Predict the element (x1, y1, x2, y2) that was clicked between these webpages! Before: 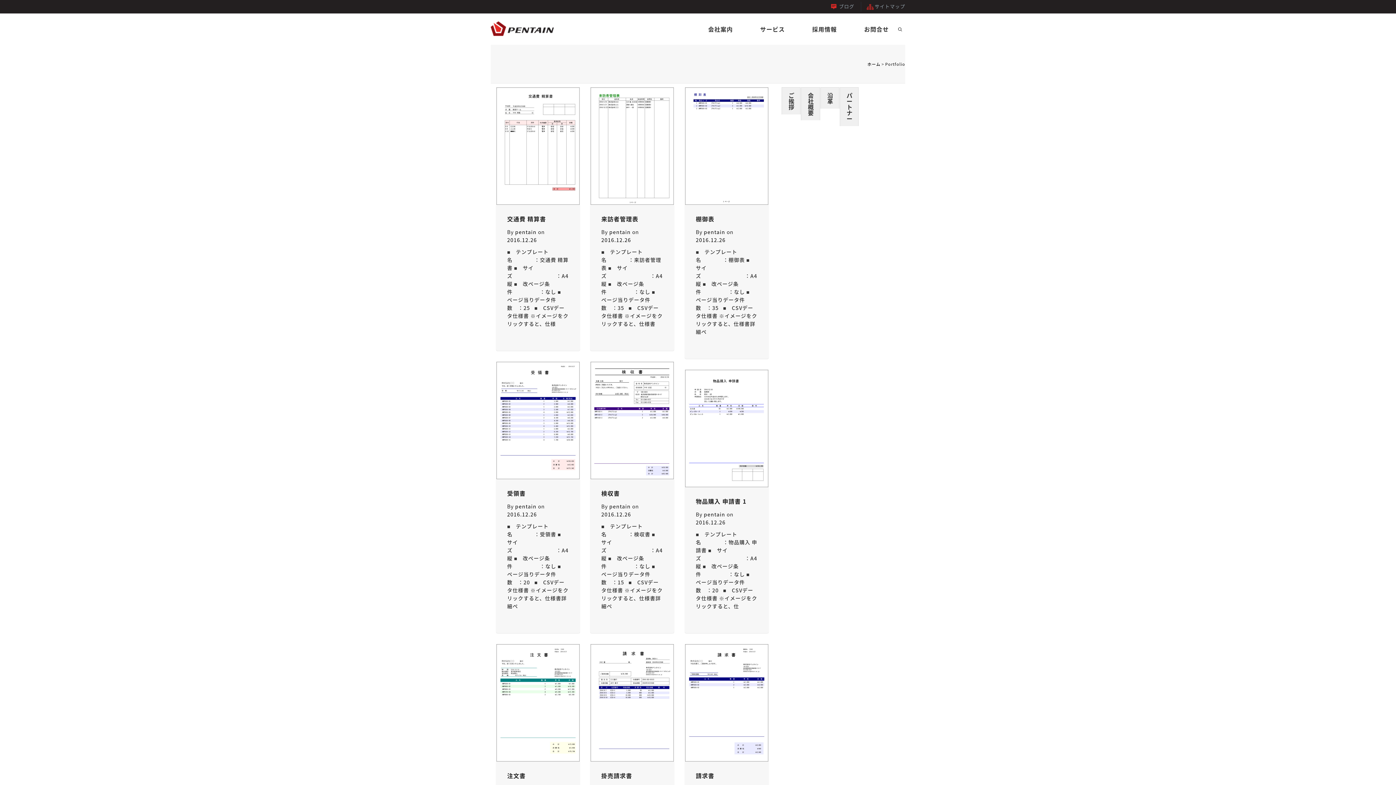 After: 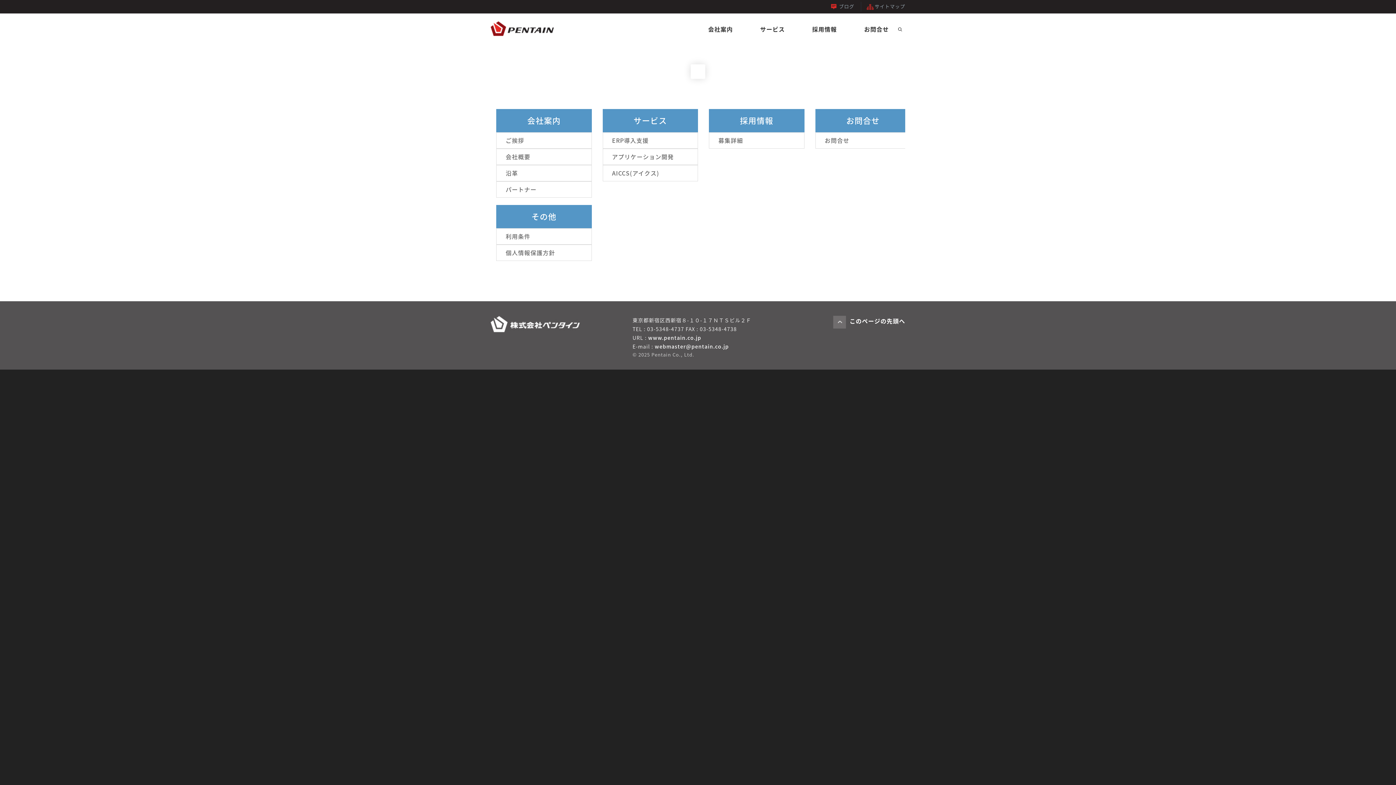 Action: bbox: (874, 2, 905, 9) label: サイトマップ